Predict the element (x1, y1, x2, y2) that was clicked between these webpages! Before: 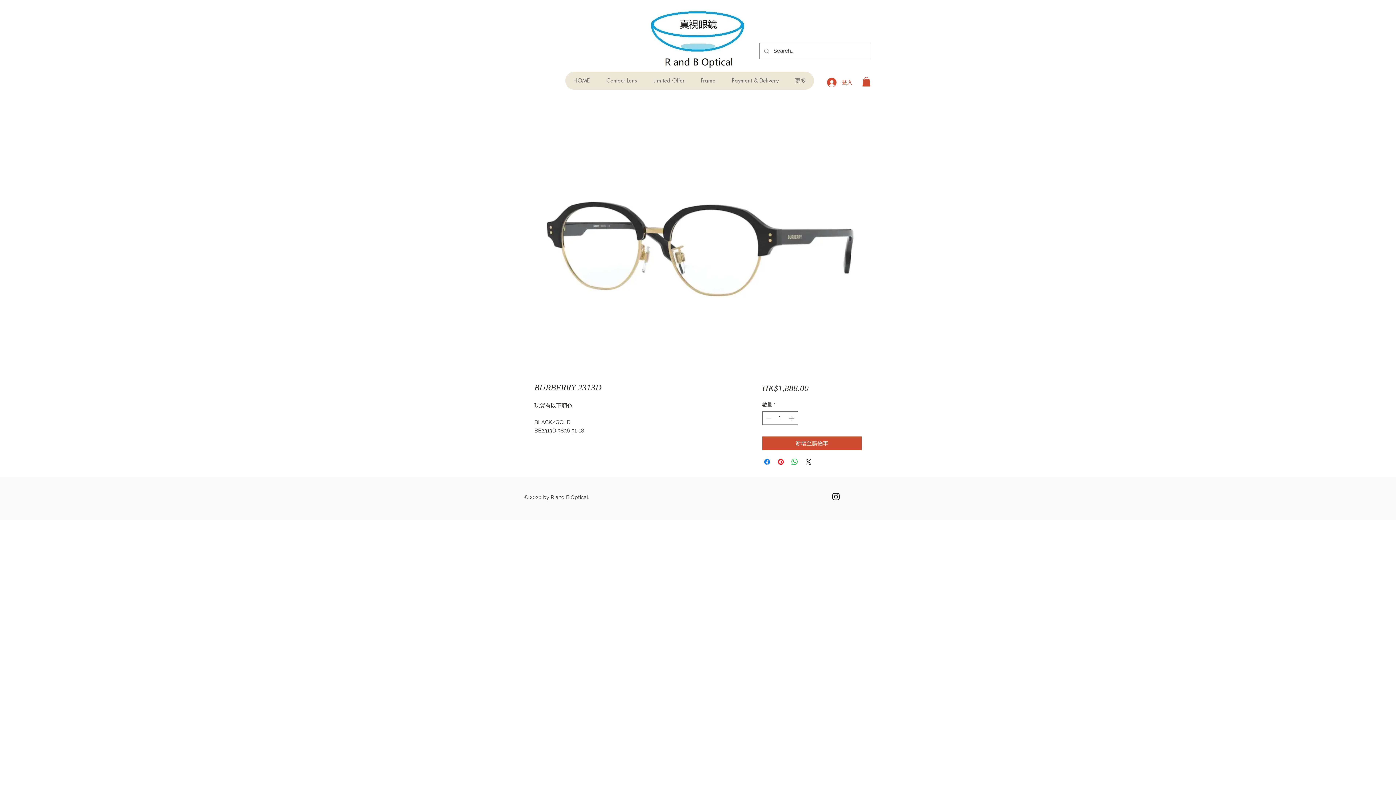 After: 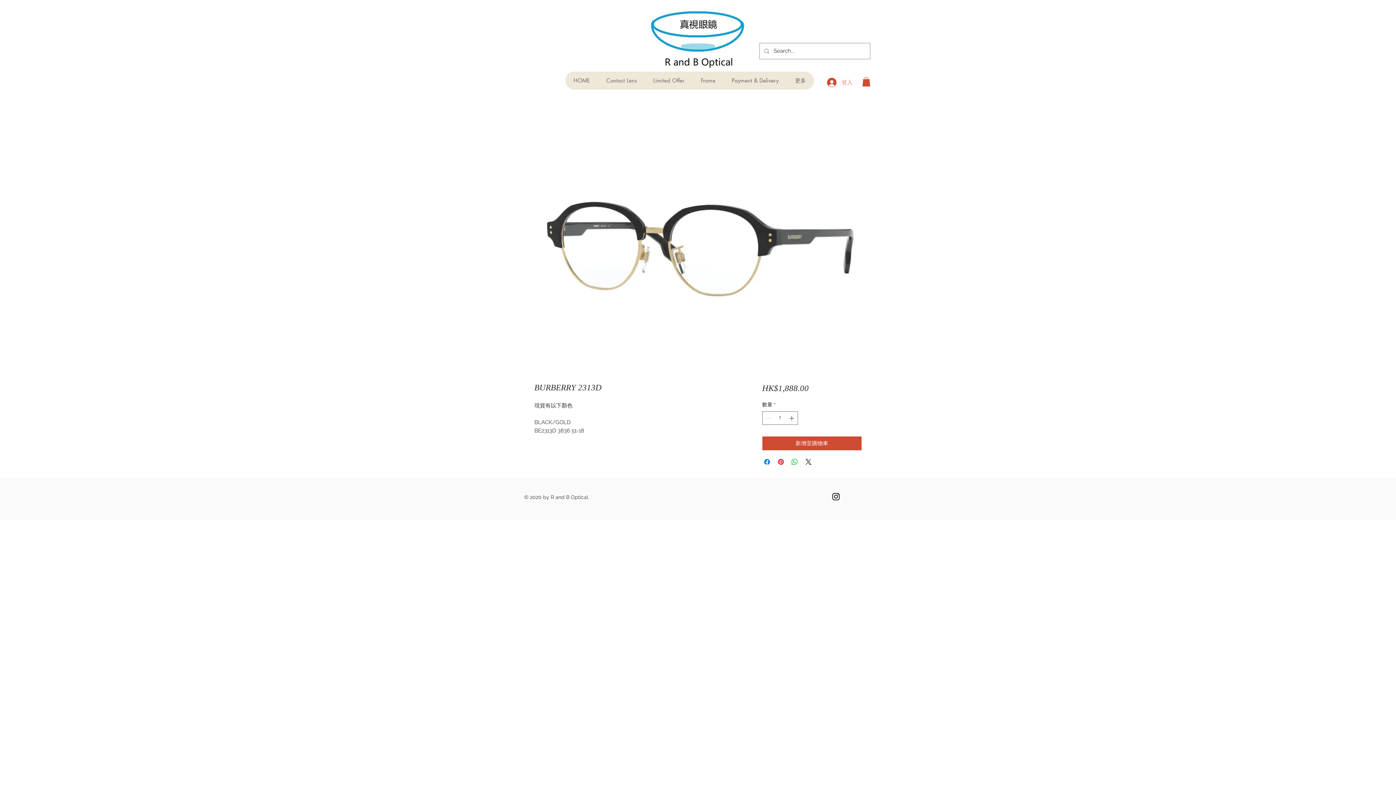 Action: bbox: (822, 75, 857, 89) label: 登入